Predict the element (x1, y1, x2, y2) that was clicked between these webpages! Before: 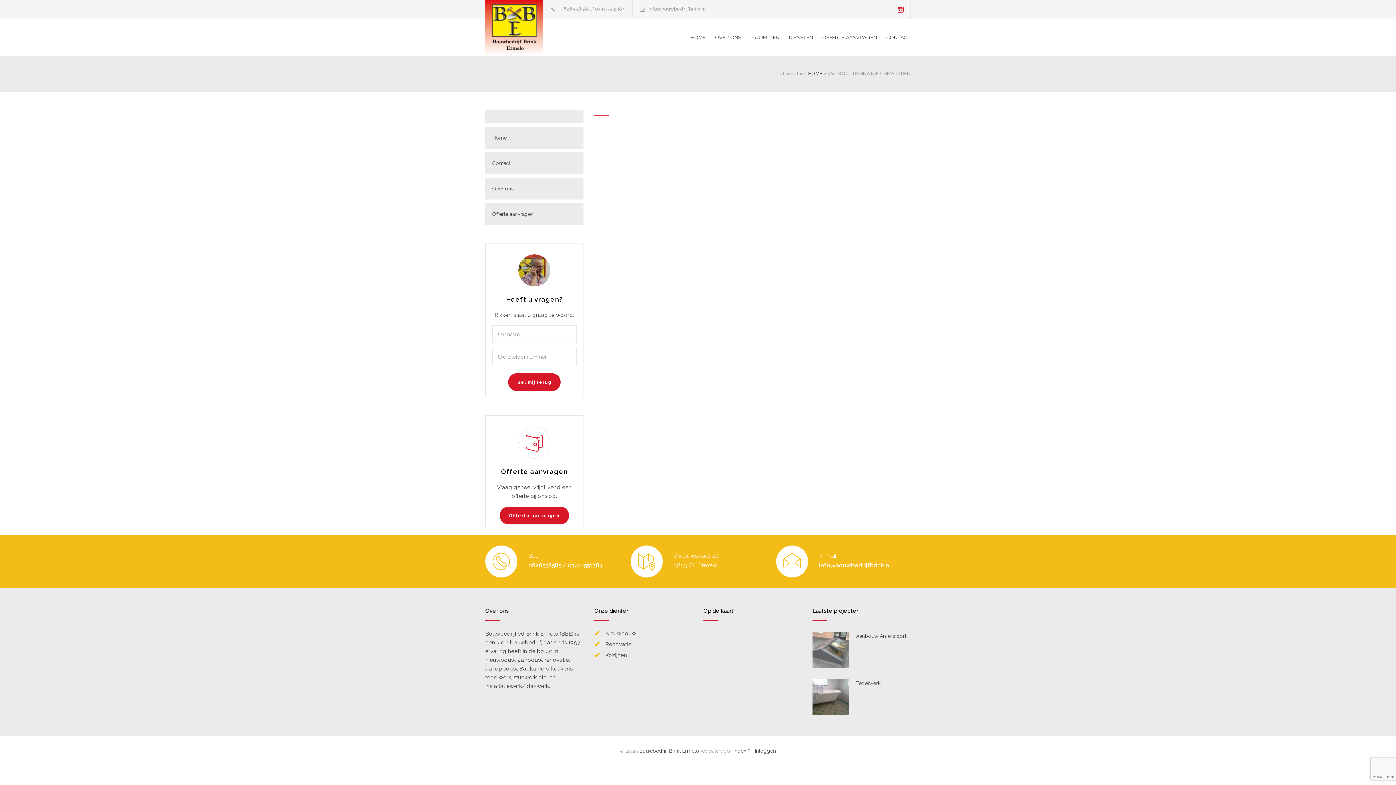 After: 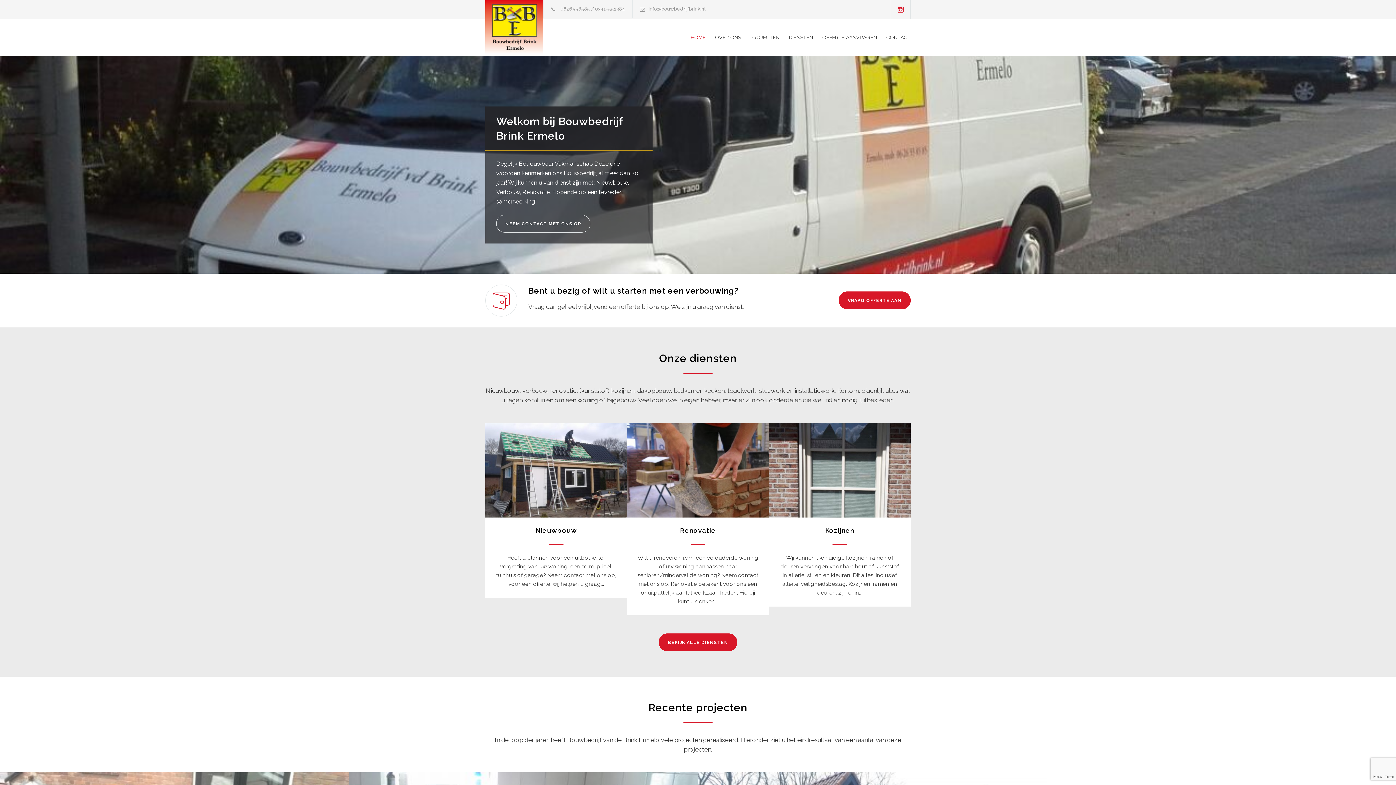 Action: bbox: (485, 126, 583, 148) label: Home